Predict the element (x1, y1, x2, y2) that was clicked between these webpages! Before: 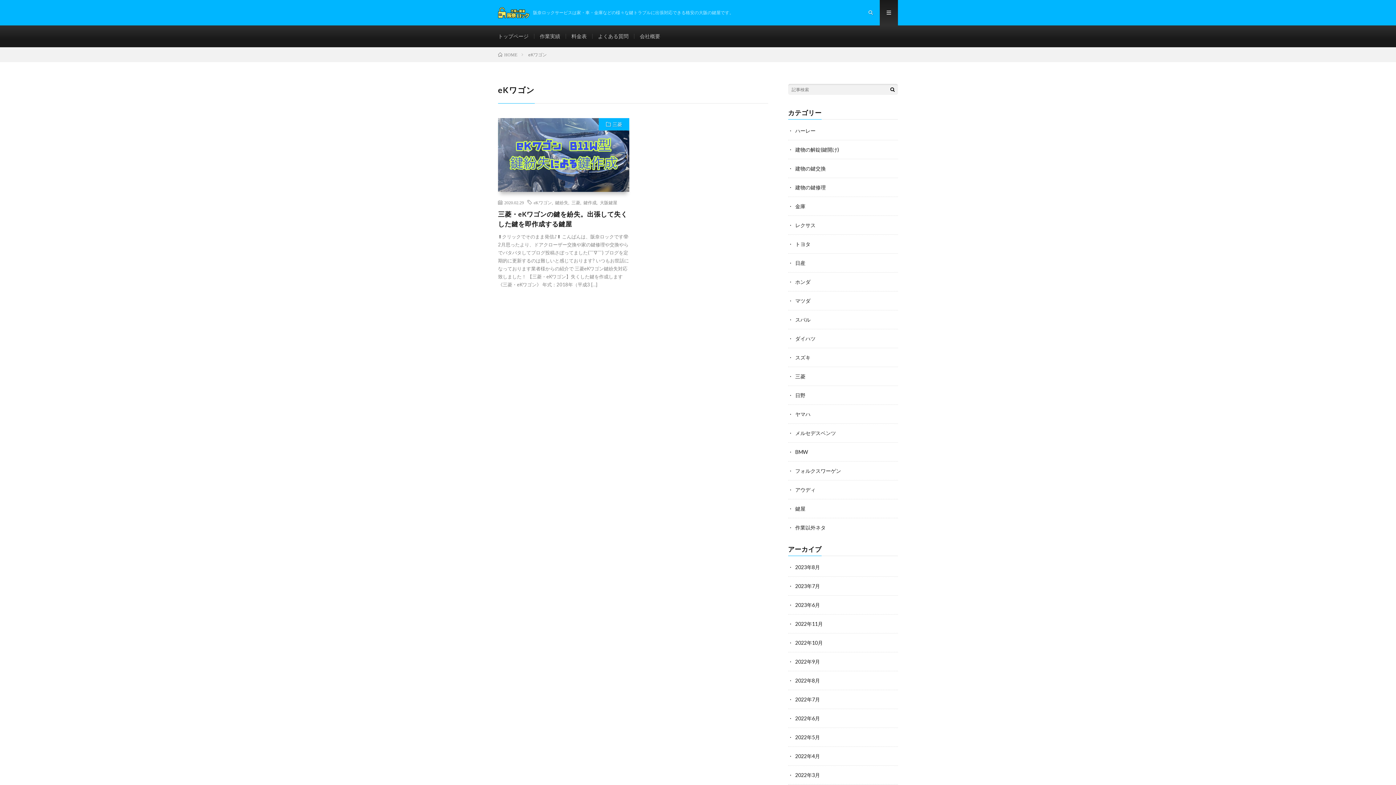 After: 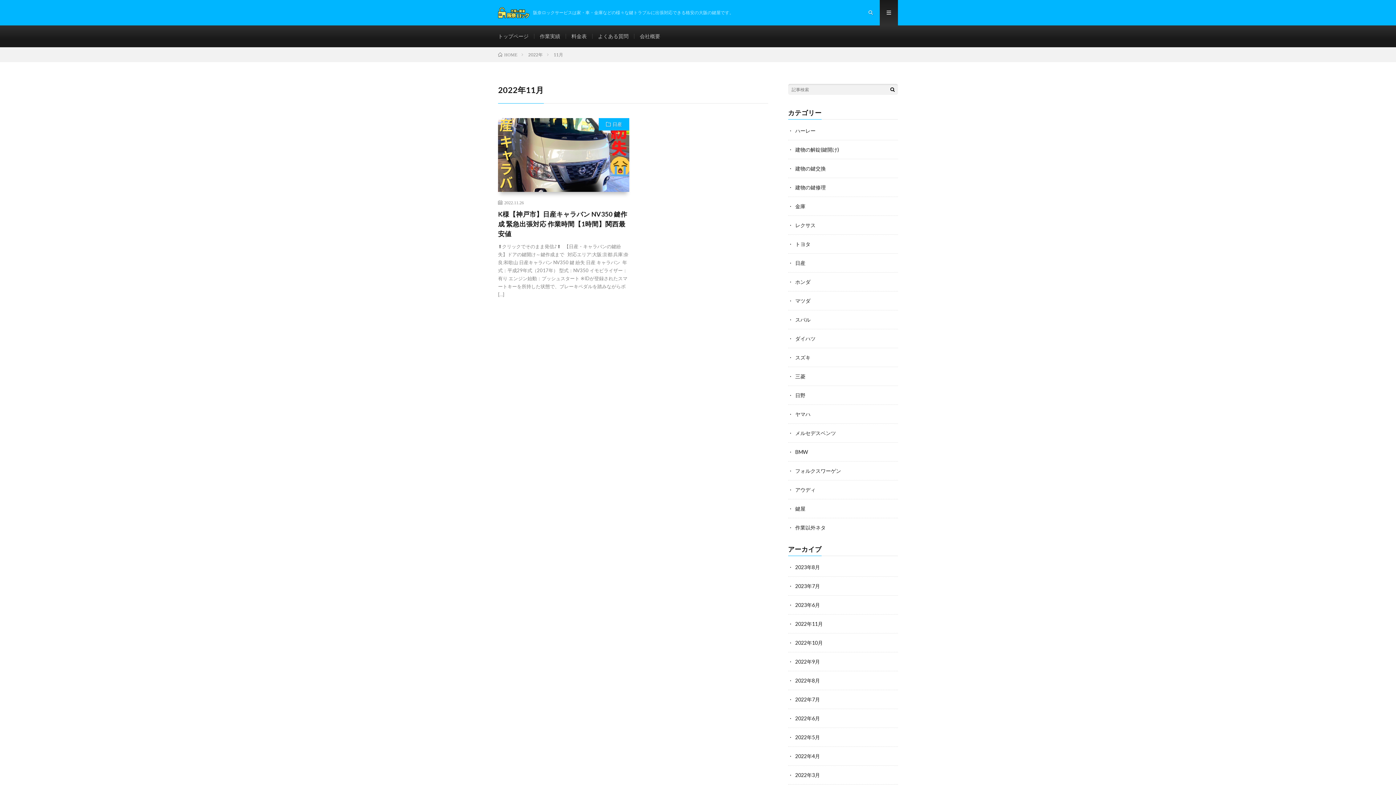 Action: label: 2022年11月 bbox: (795, 621, 823, 627)